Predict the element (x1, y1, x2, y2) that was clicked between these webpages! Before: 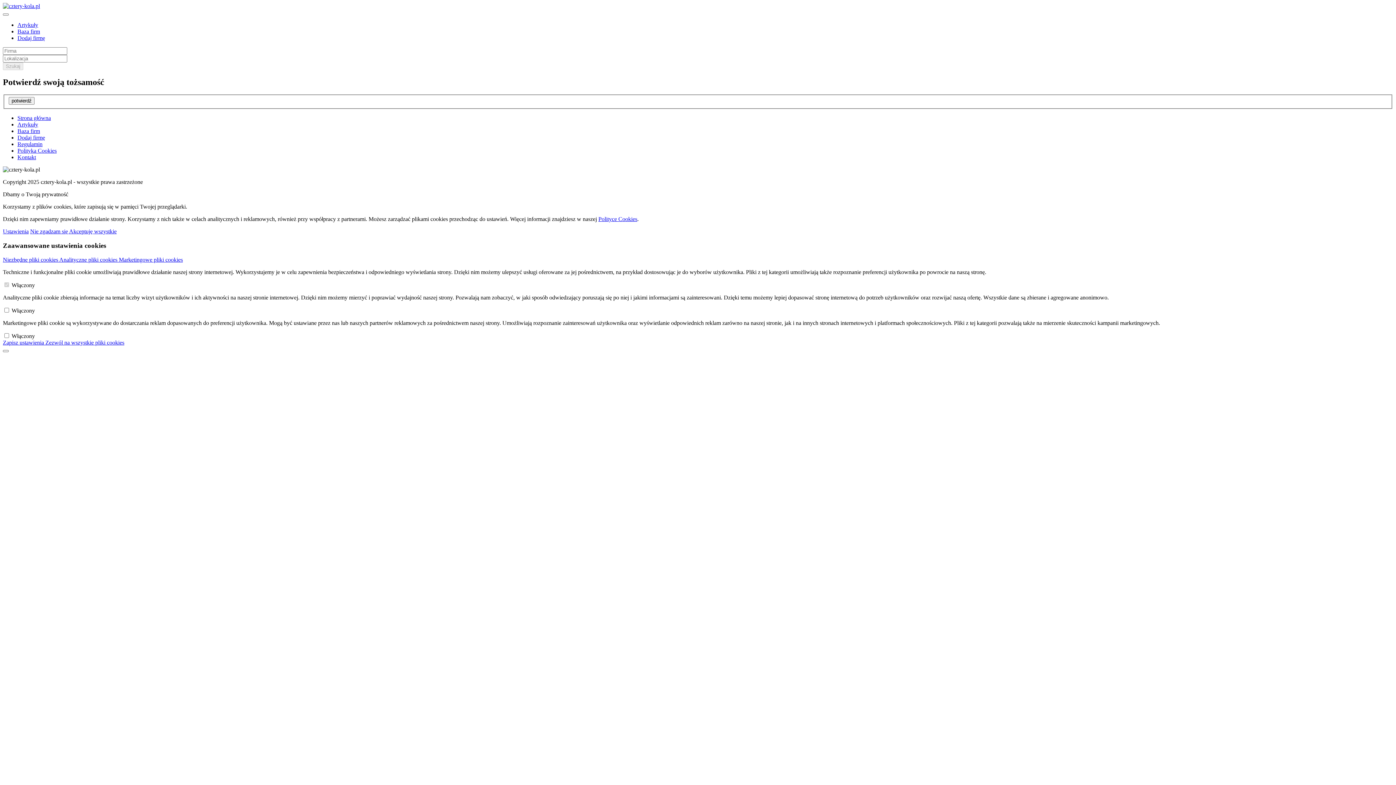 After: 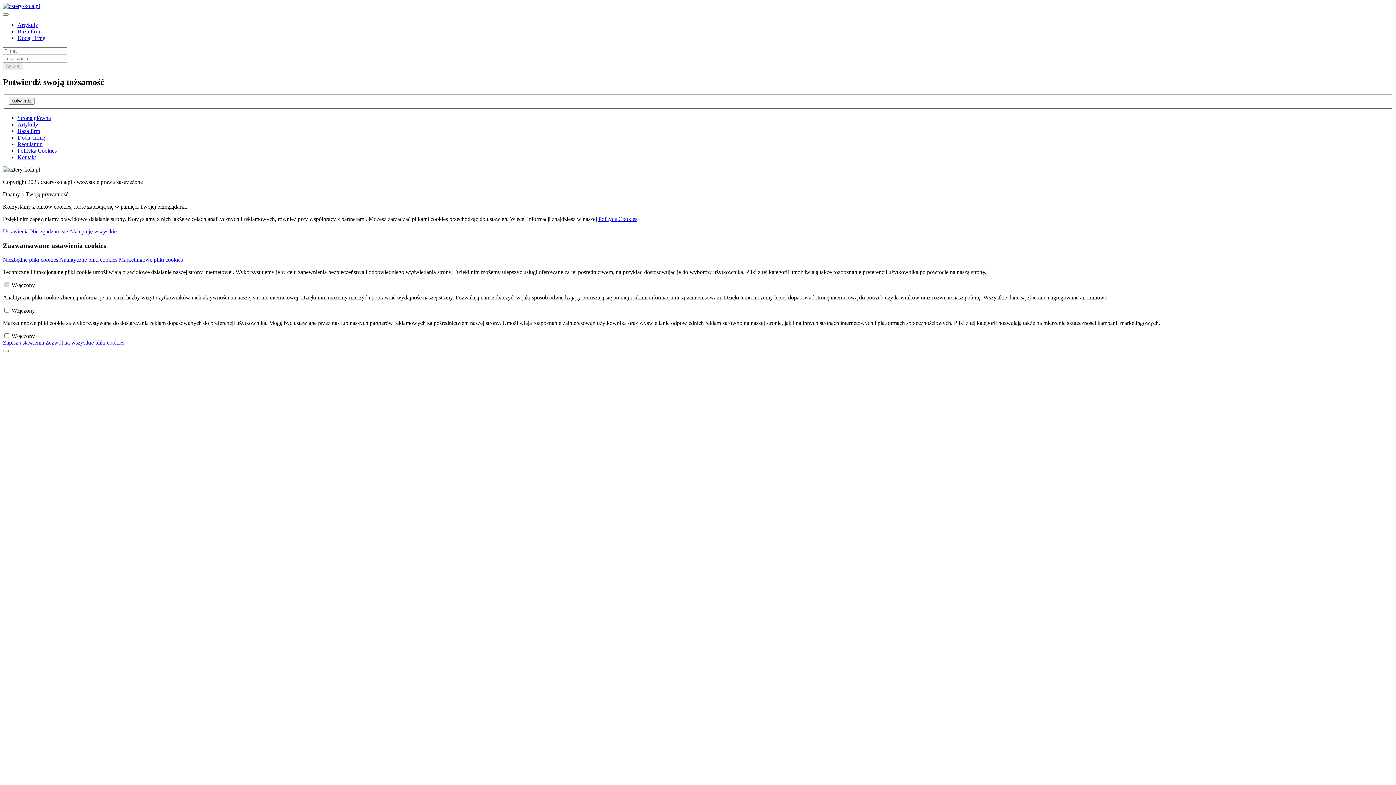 Action: bbox: (69, 228, 116, 234) label: Akceptuję wszystkie